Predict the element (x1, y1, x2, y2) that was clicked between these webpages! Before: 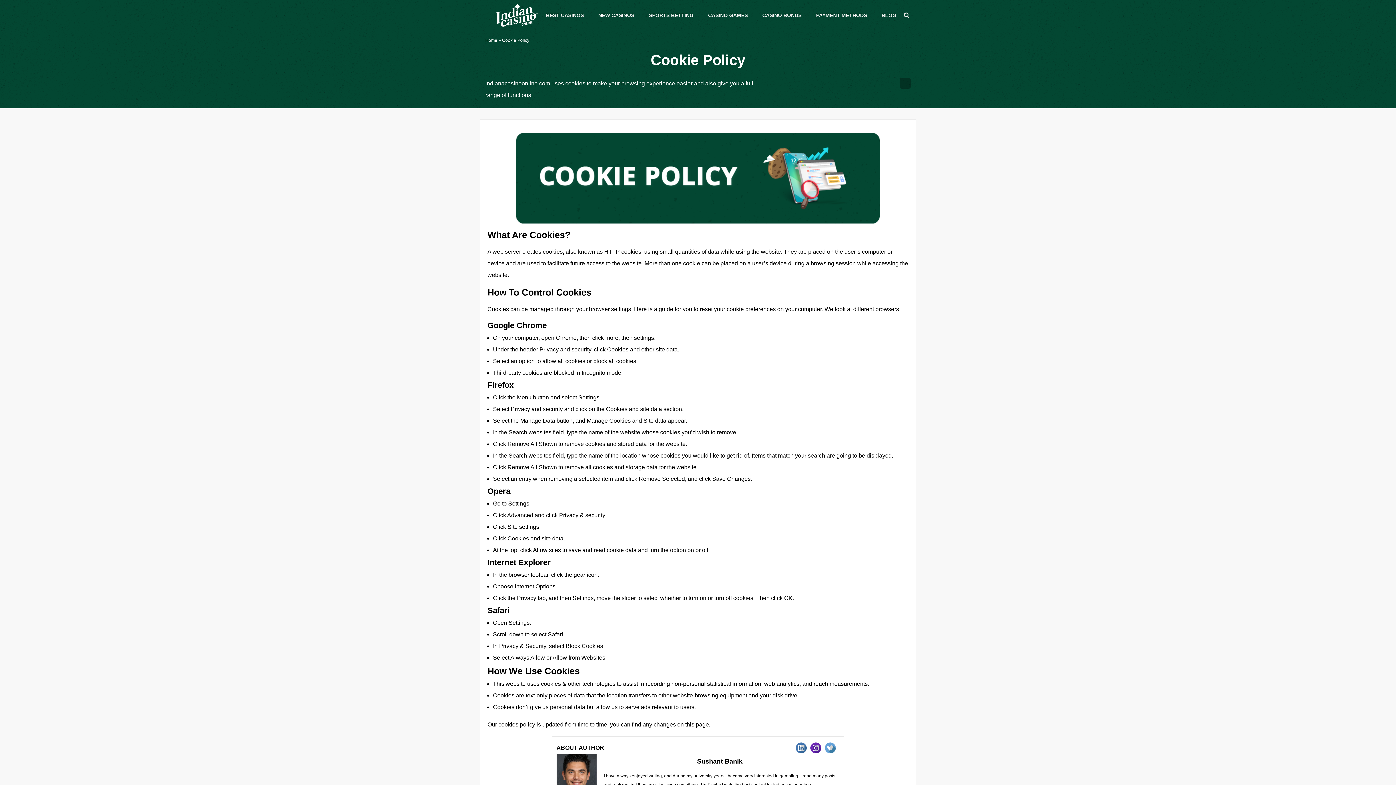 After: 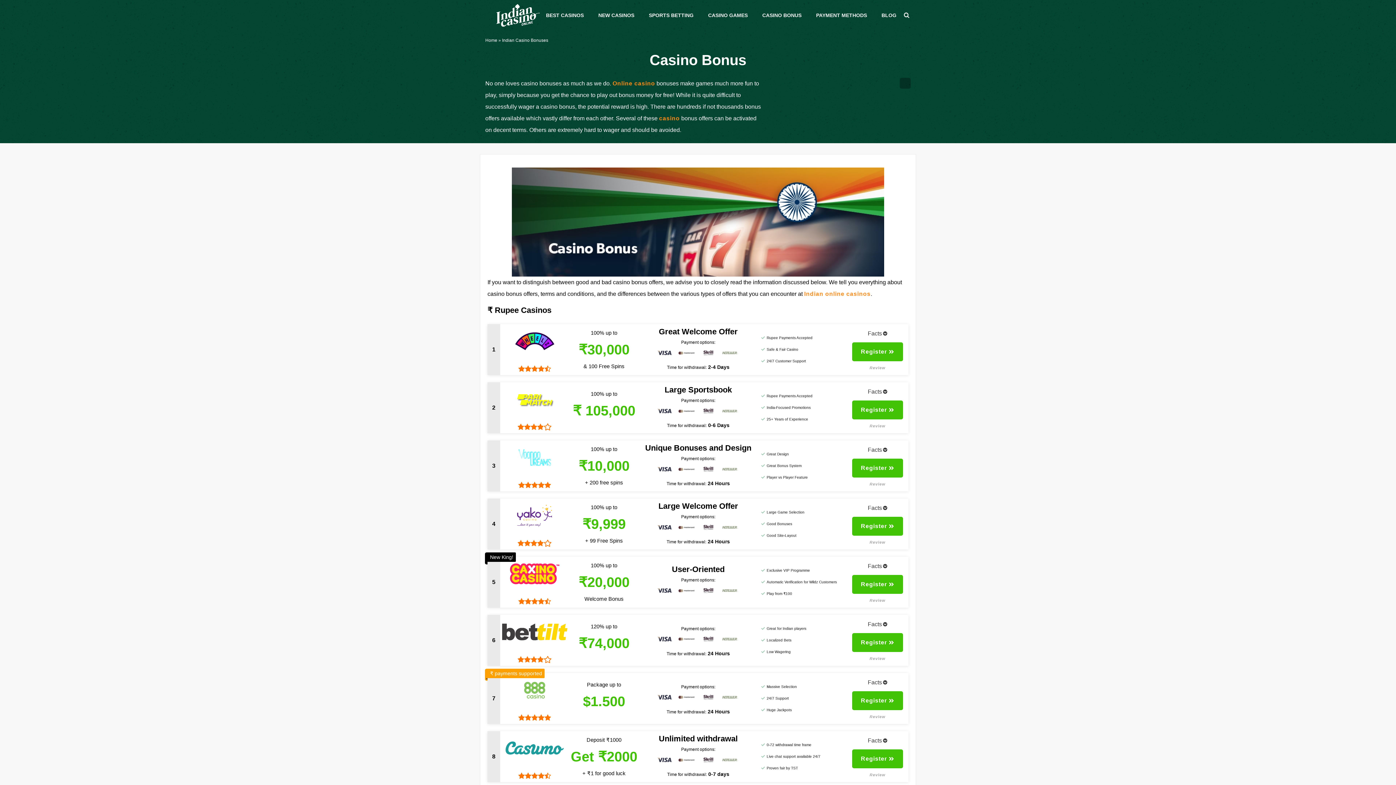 Action: bbox: (758, 8, 805, 21) label: CASINO BONUS